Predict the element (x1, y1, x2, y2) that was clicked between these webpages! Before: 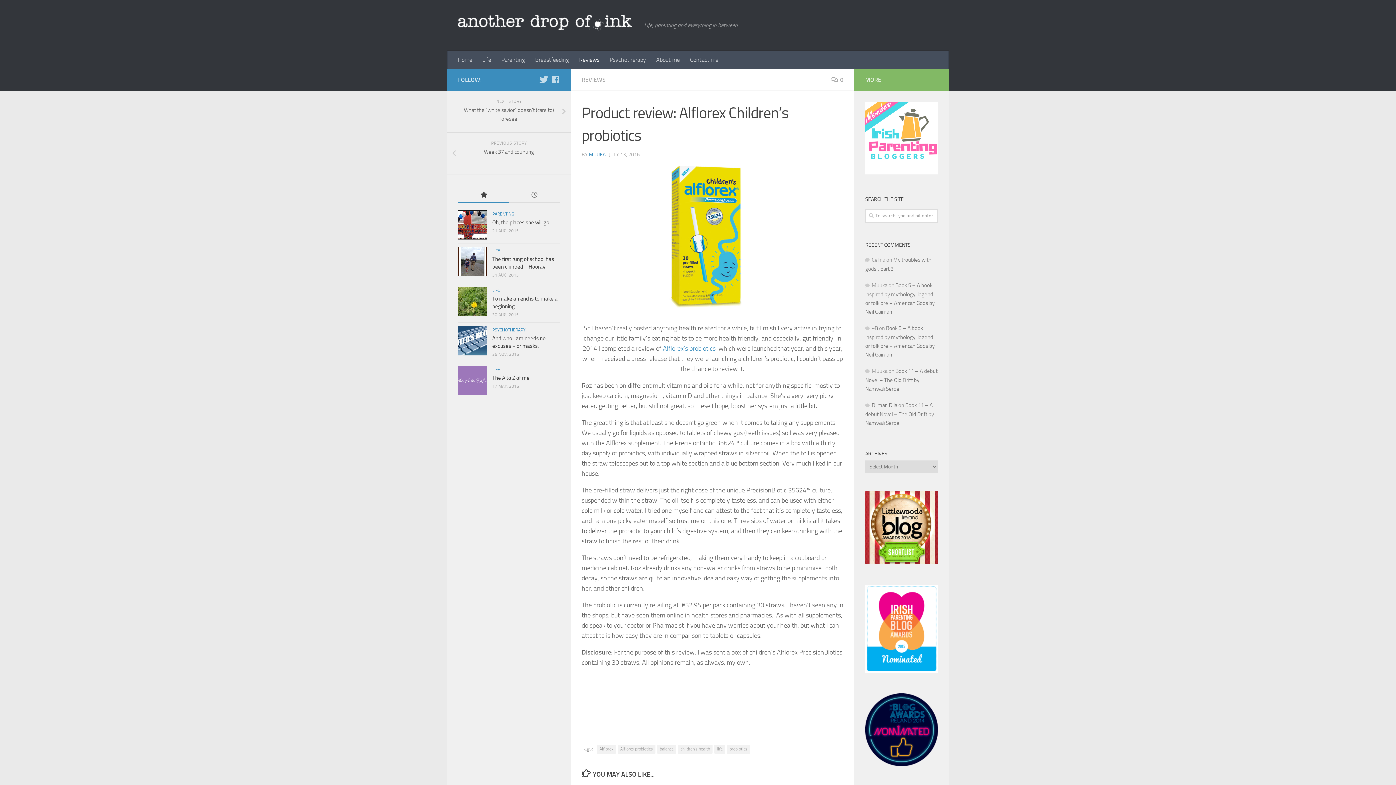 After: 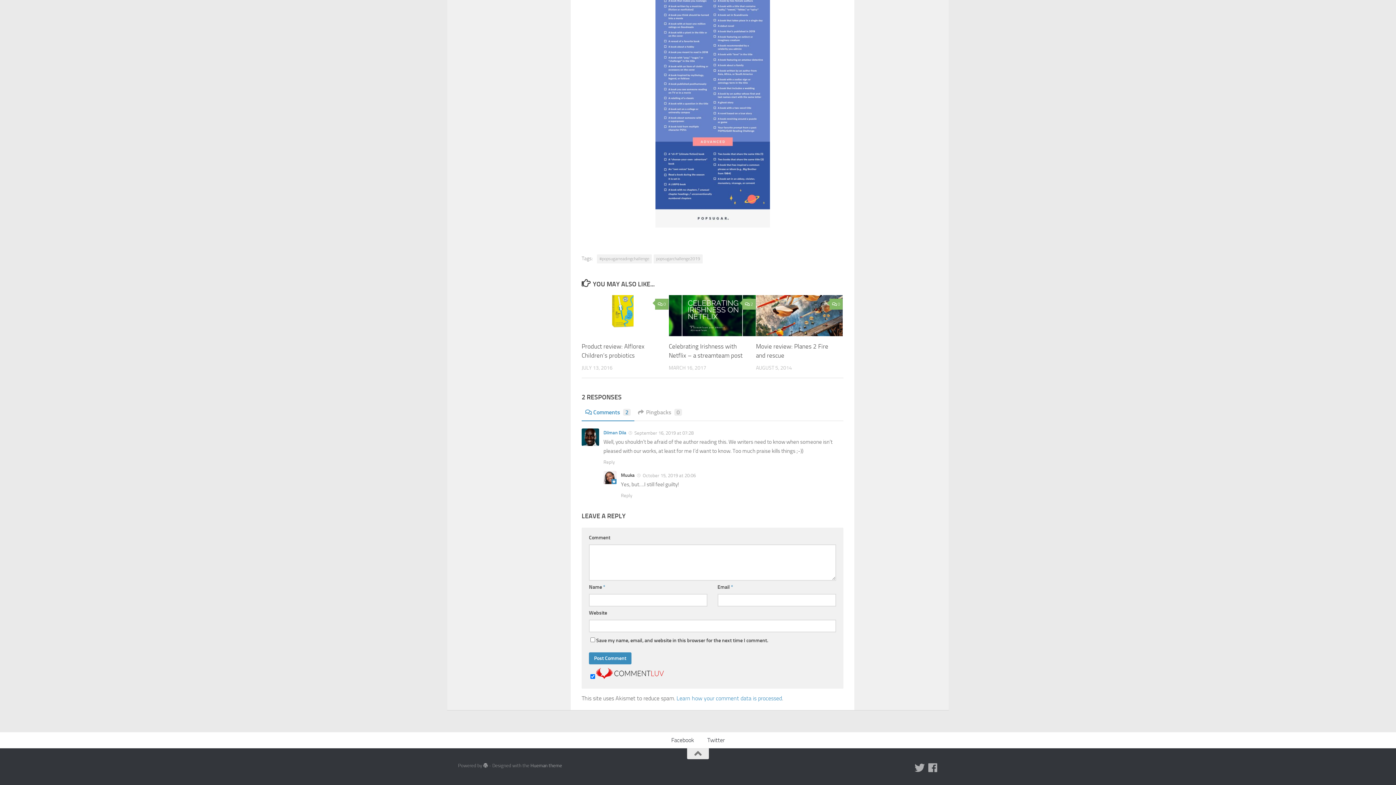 Action: label: Book 11 – A debut Novel – The Old Drift by Namwali Serpell bbox: (865, 368, 937, 392)